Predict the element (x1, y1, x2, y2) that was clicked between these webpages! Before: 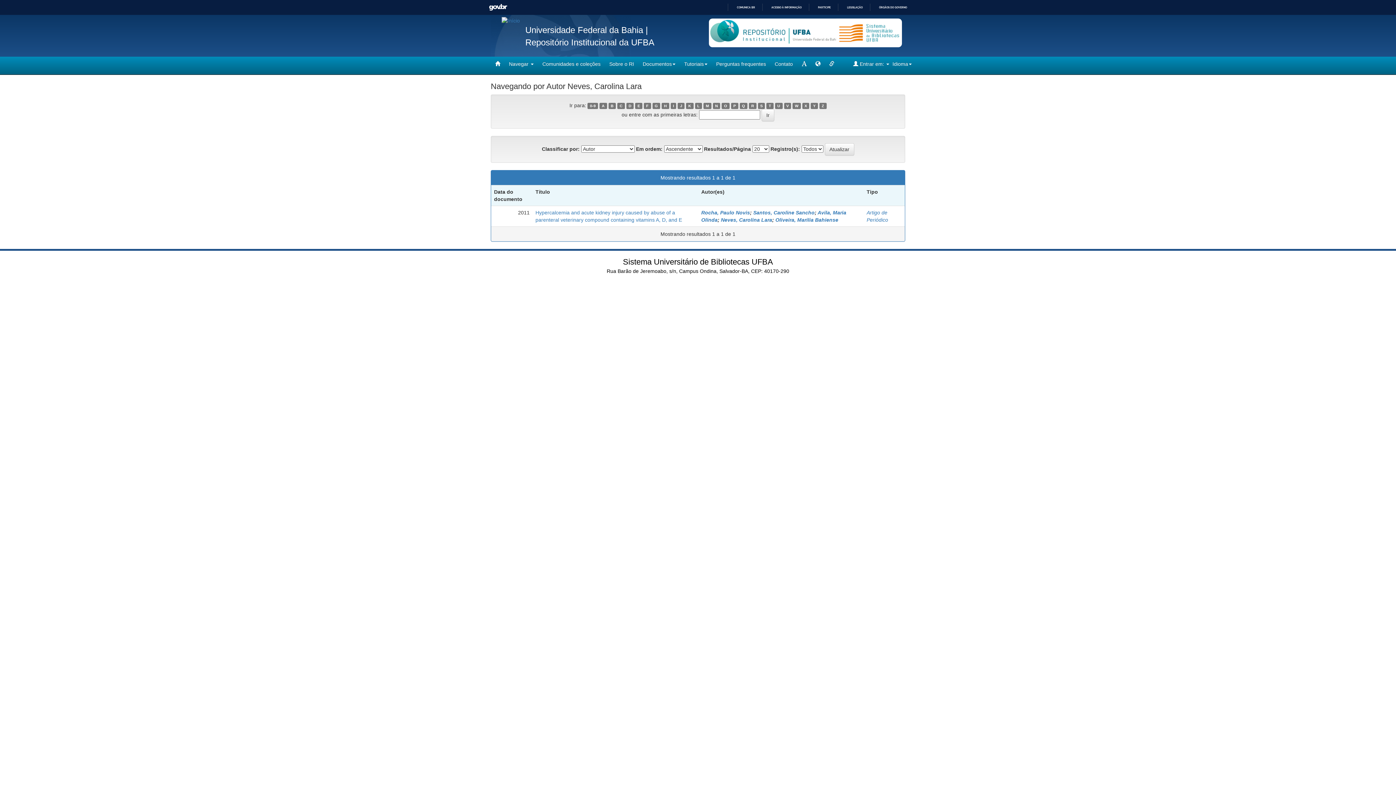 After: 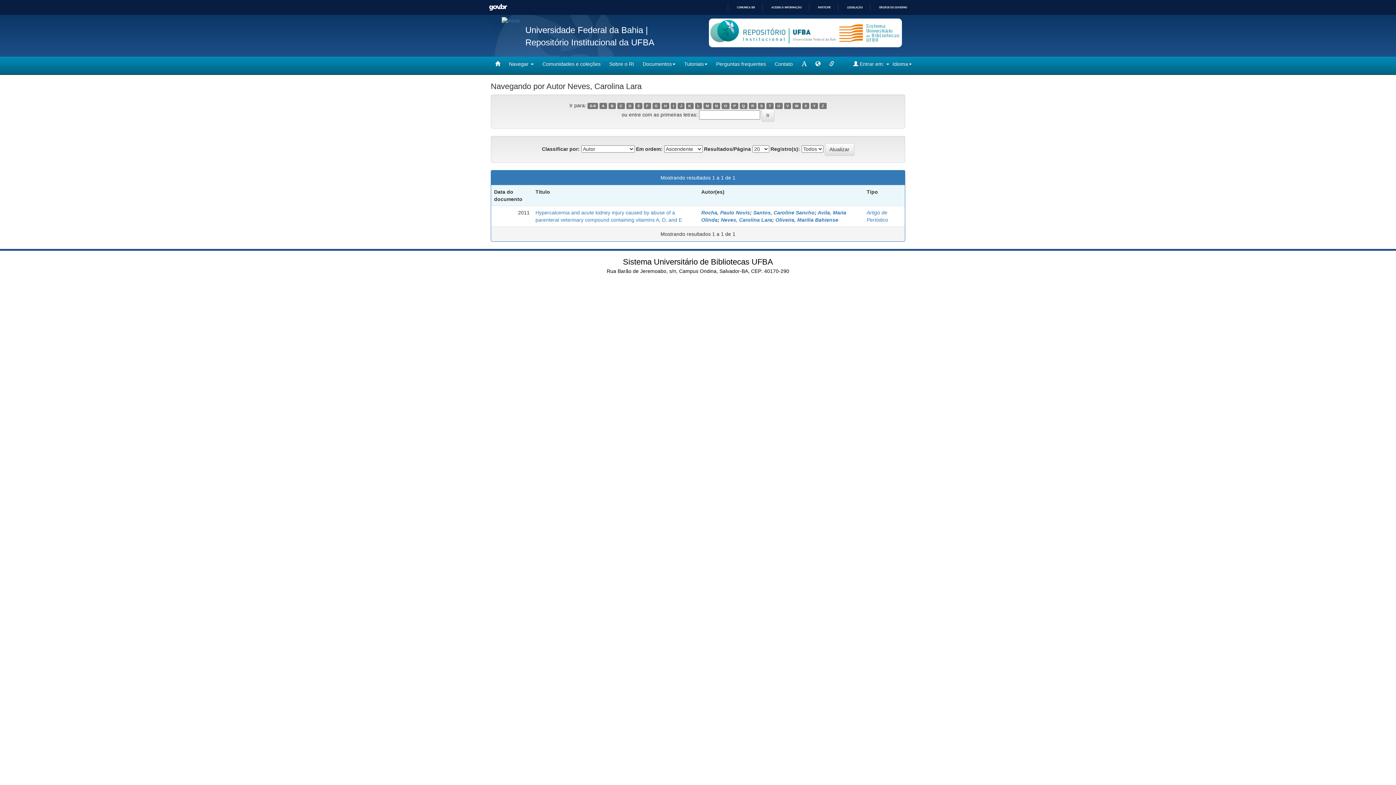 Action: bbox: (617, 102, 625, 109) label: C